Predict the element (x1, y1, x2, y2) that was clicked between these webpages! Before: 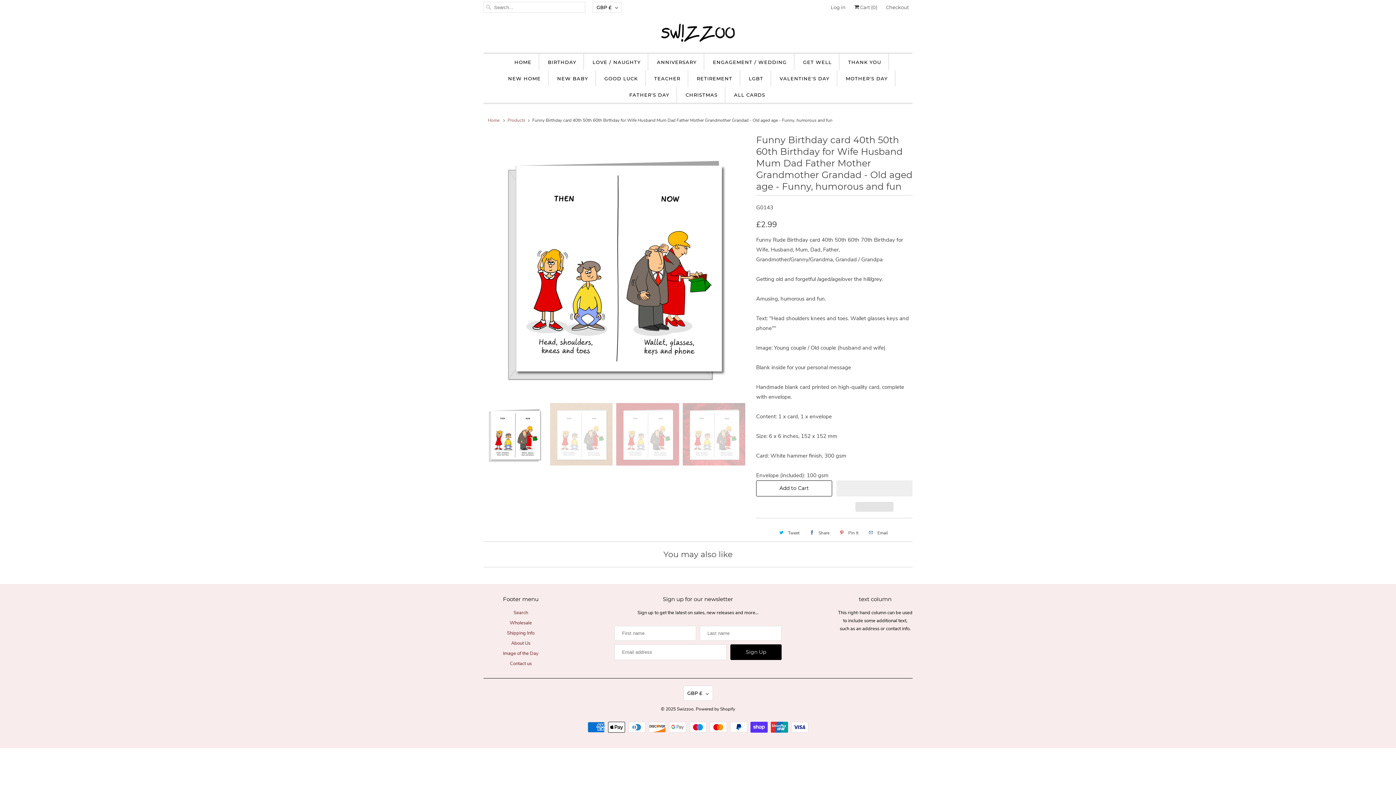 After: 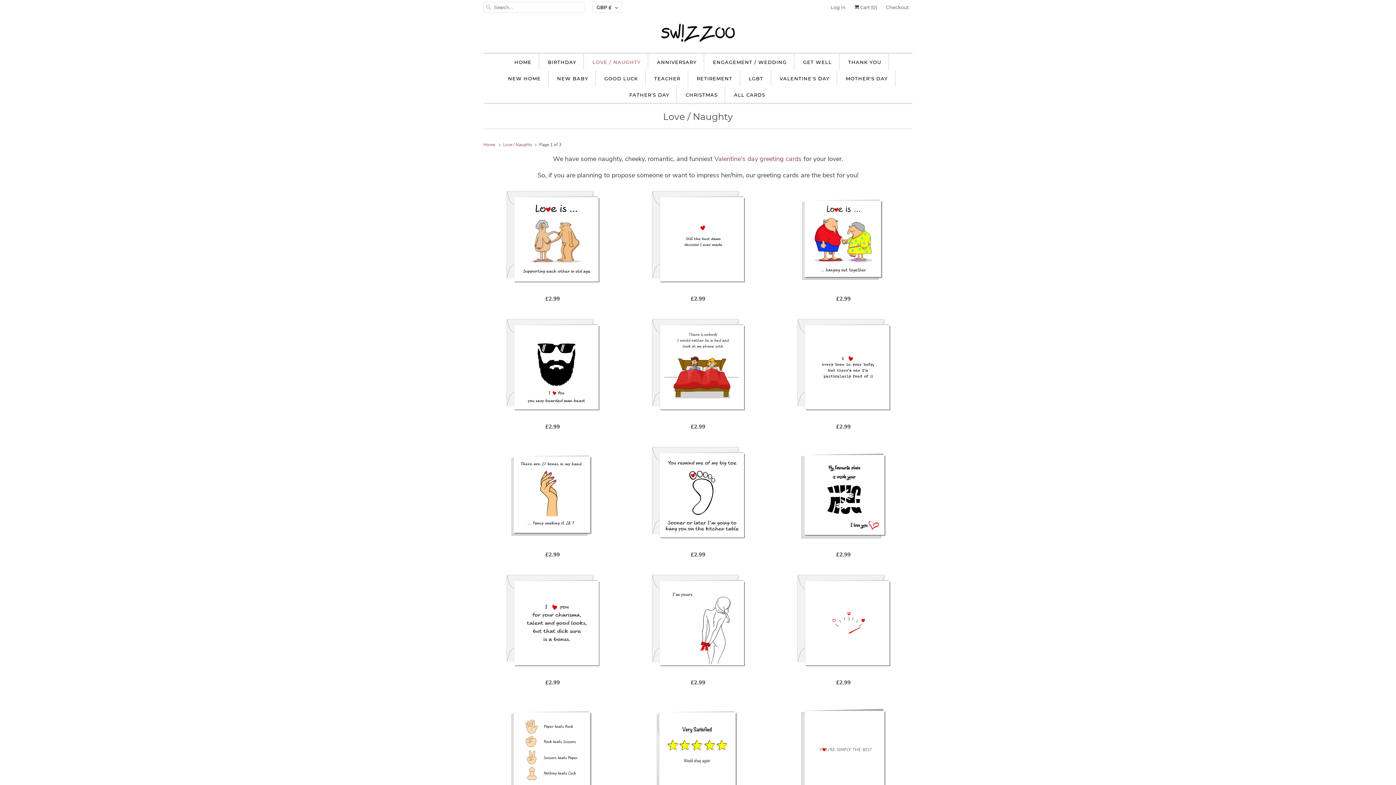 Action: label: LOVE / NAUGHTY bbox: (592, 57, 640, 67)